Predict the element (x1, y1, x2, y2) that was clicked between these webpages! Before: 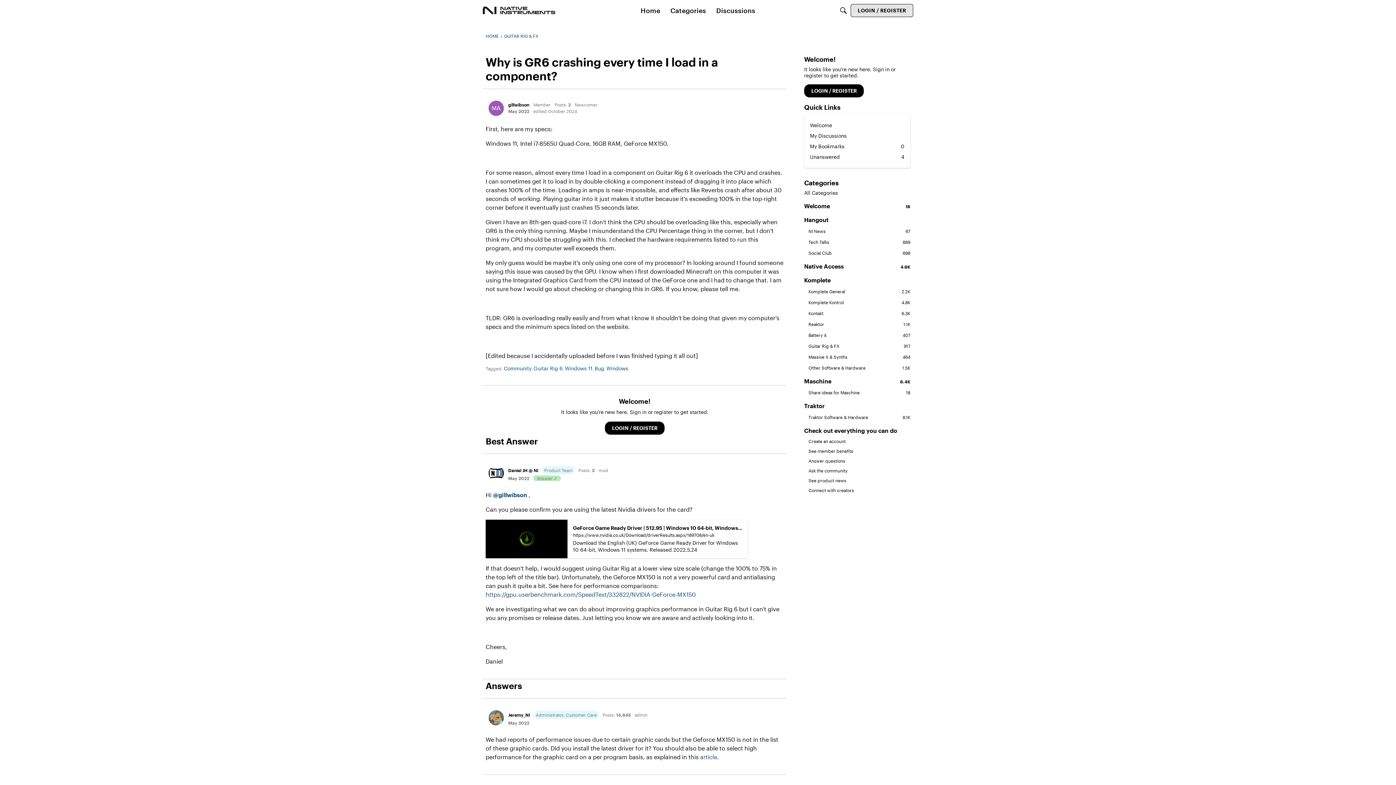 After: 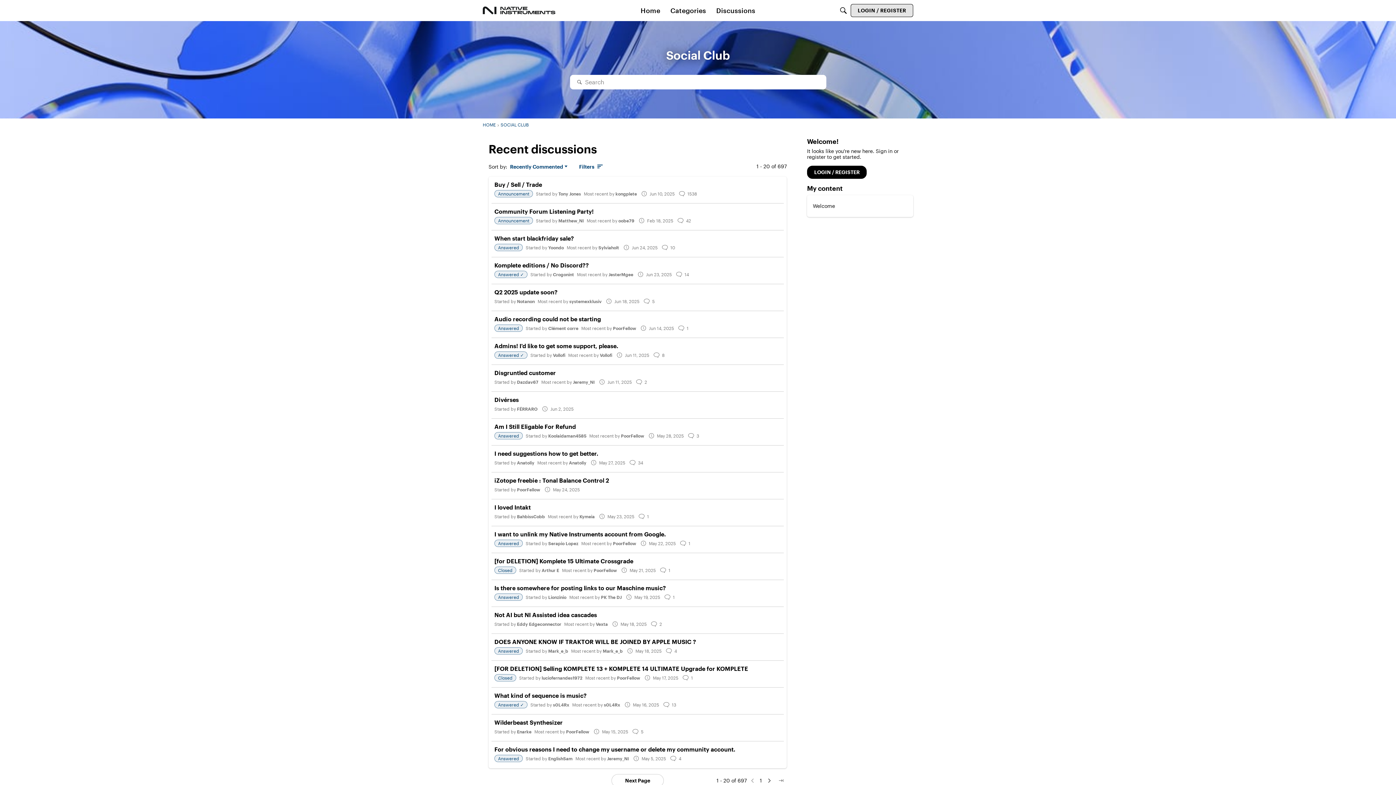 Action: bbox: (804, 249, 910, 256) label: 698
Social Club